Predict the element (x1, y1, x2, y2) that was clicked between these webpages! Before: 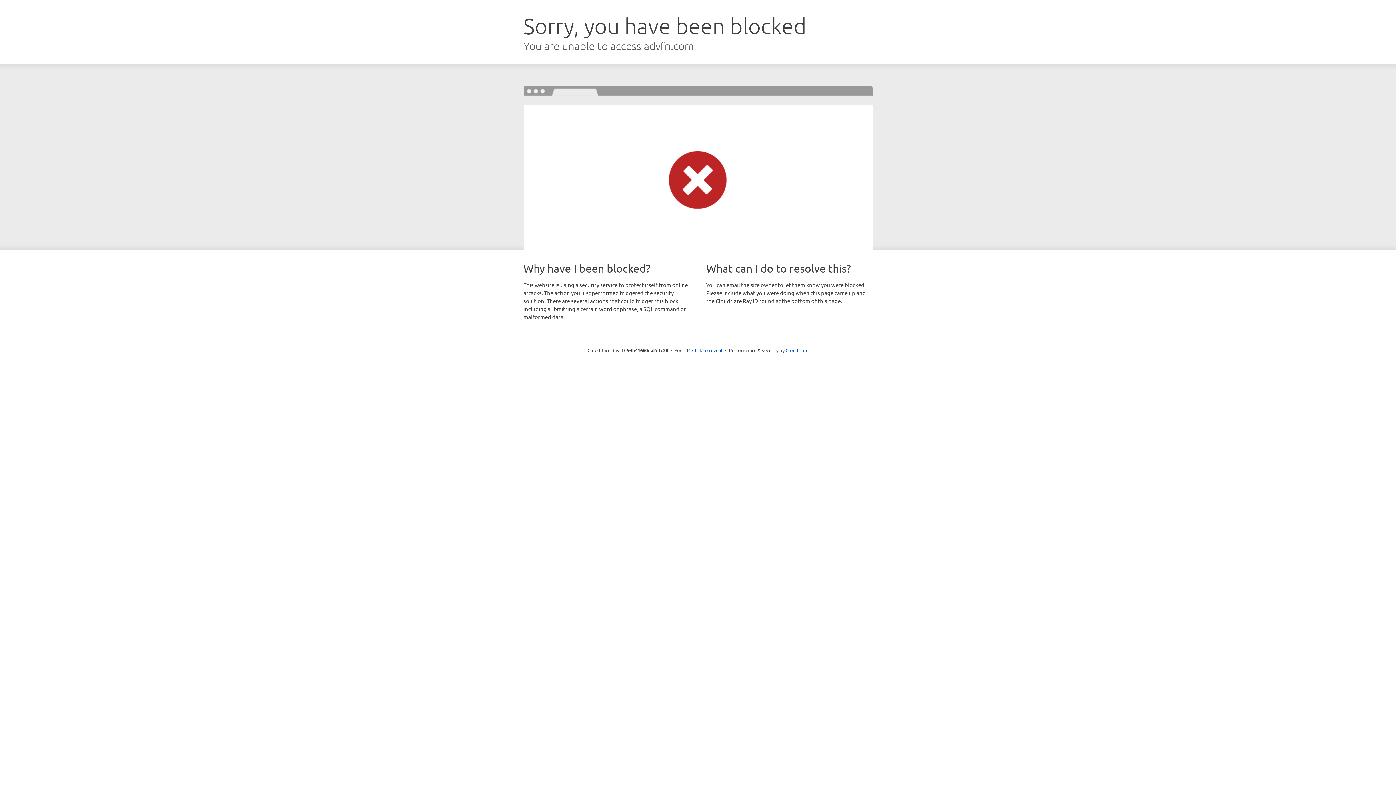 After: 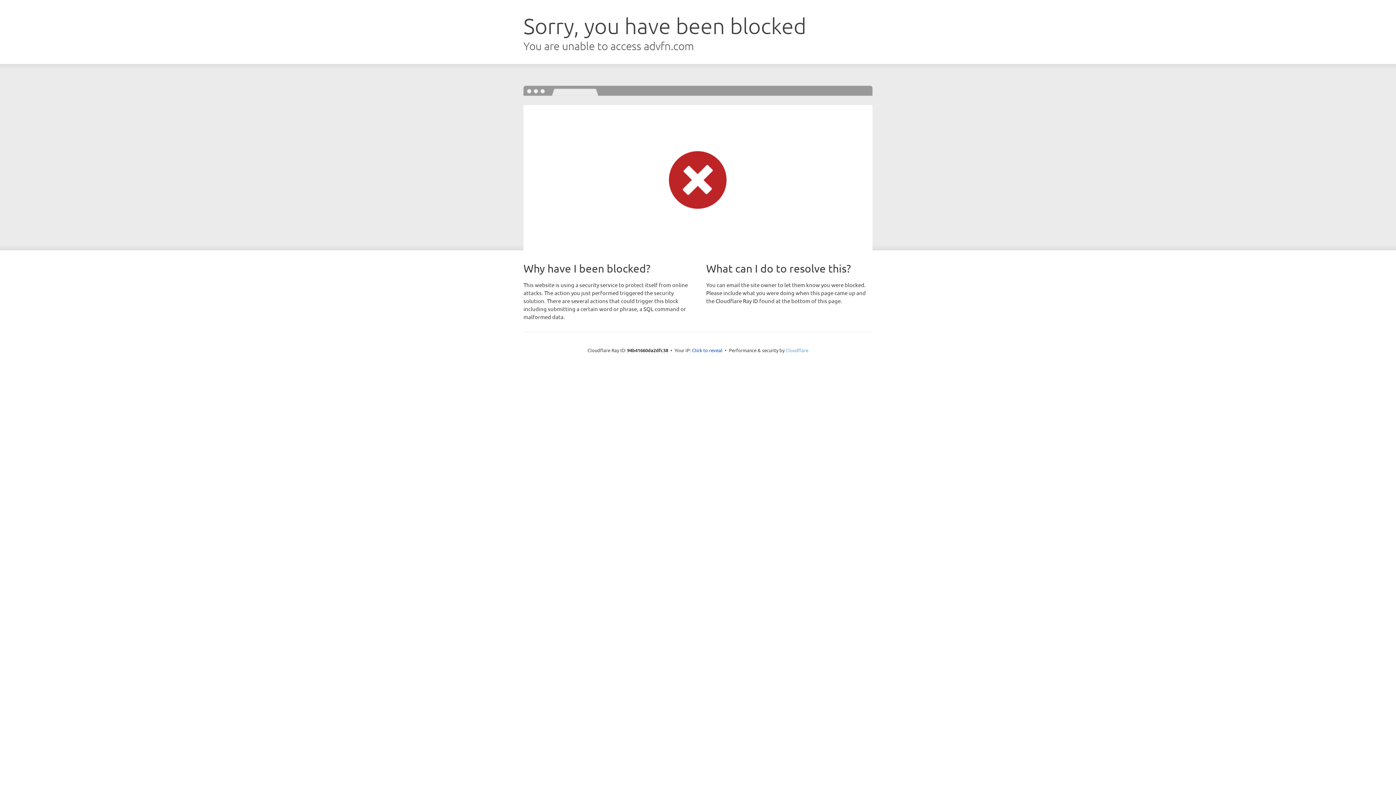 Action: label: Cloudflare bbox: (785, 347, 808, 353)